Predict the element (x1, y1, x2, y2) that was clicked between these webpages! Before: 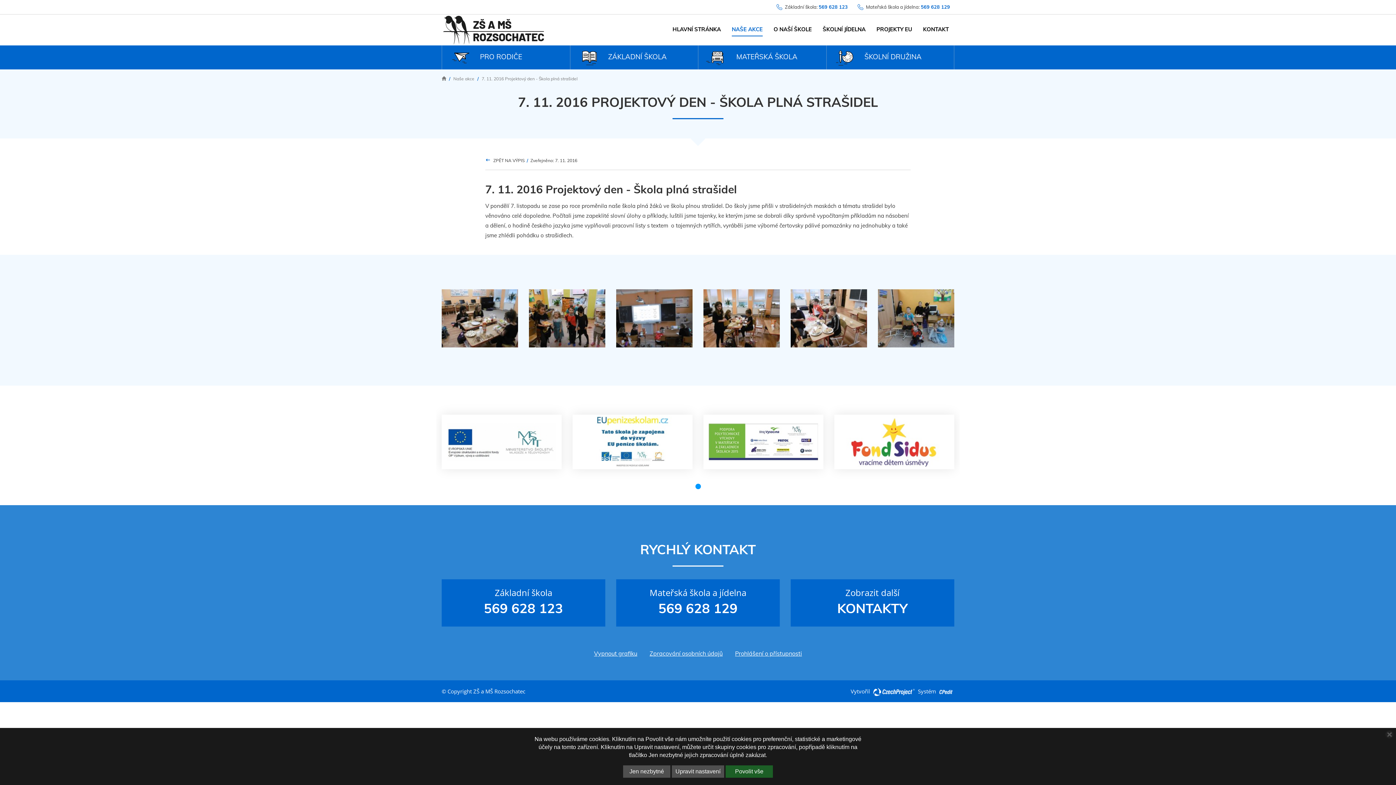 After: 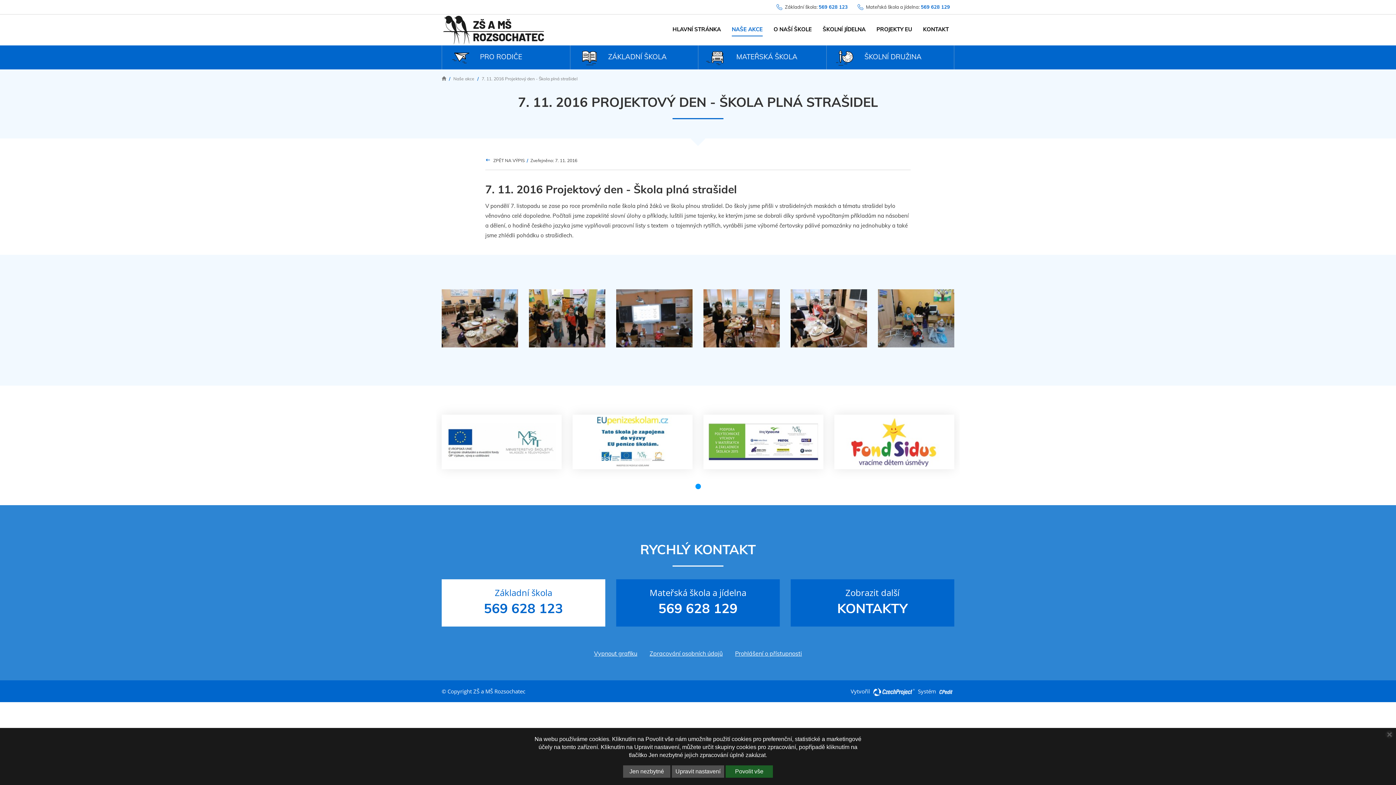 Action: bbox: (441, 579, 605, 626) label: Základní škola
569 628 123